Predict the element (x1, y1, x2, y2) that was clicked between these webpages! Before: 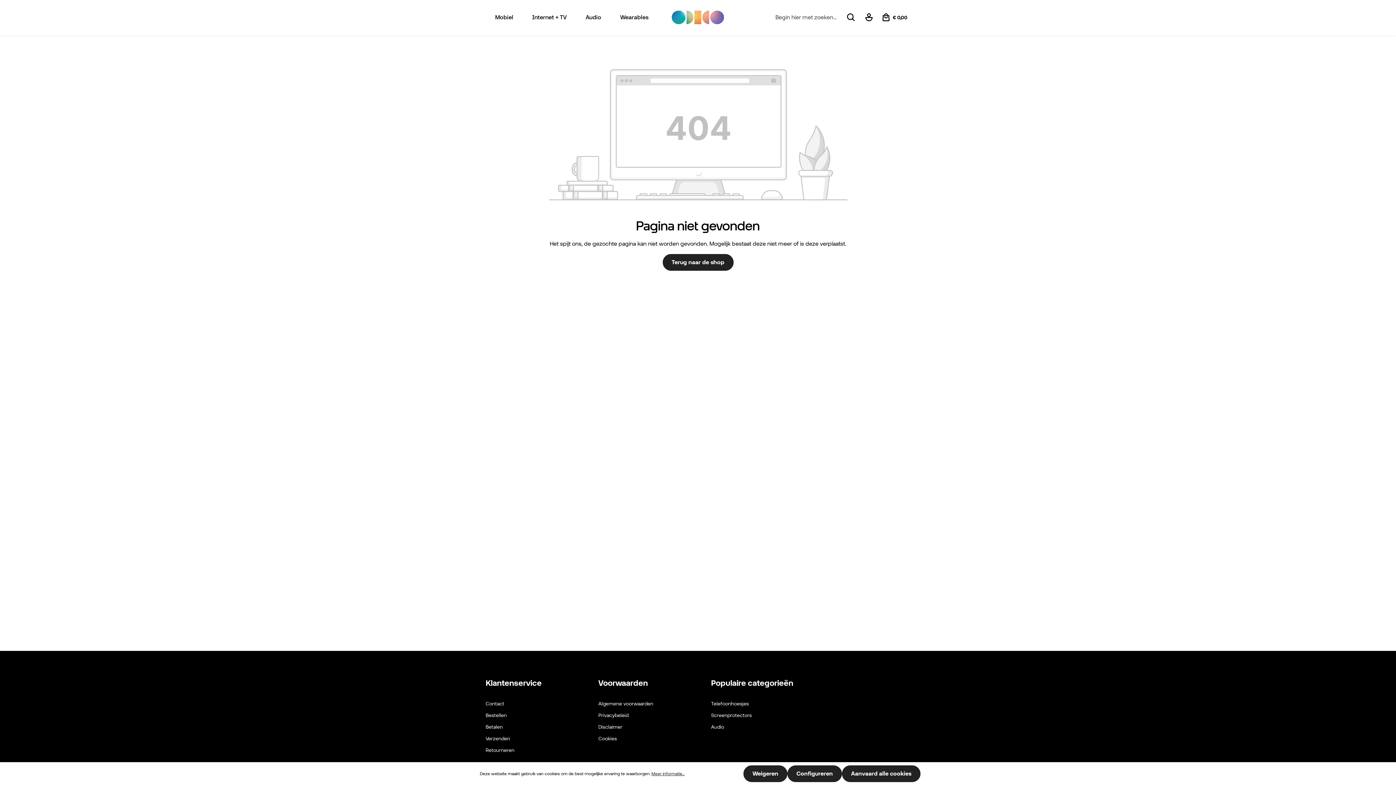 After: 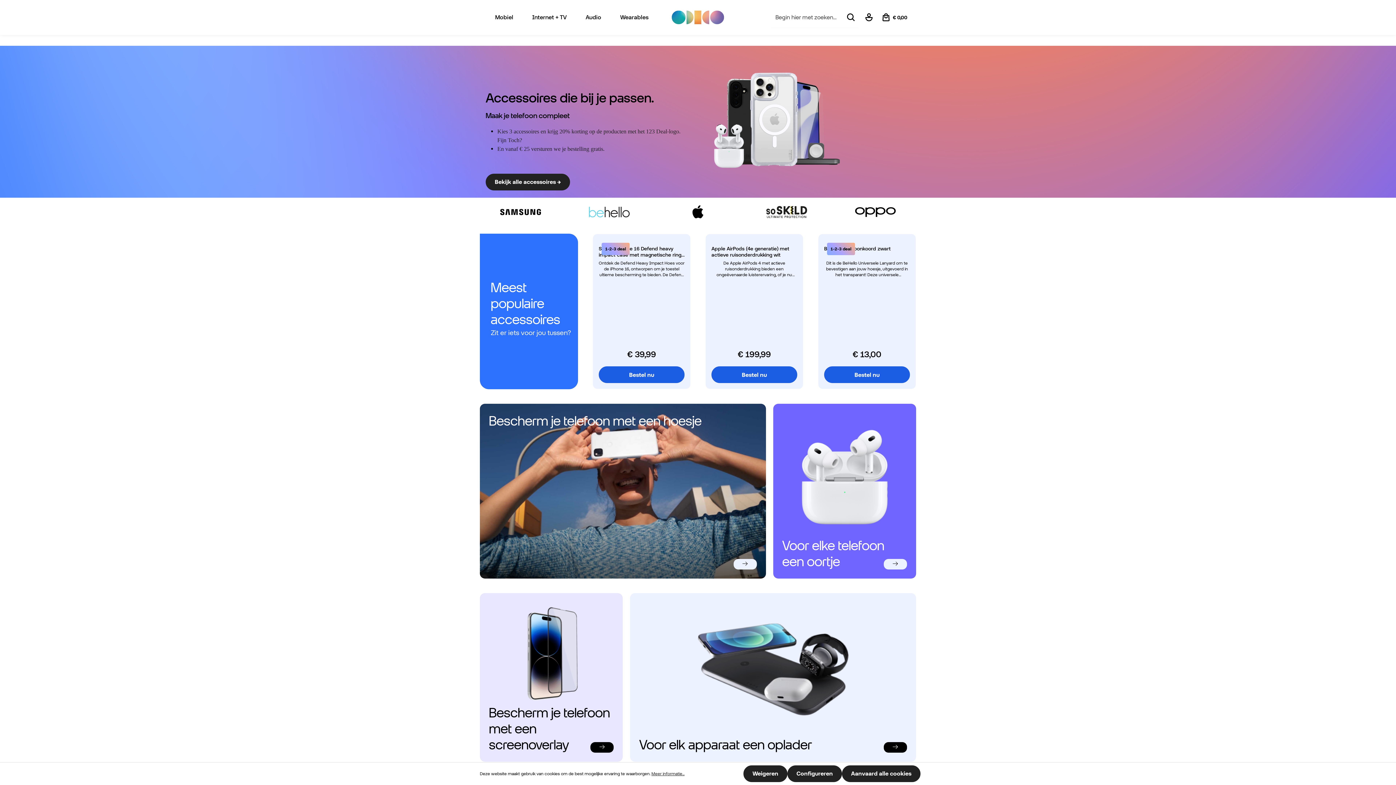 Action: label: Terug naar de shop bbox: (662, 254, 733, 270)